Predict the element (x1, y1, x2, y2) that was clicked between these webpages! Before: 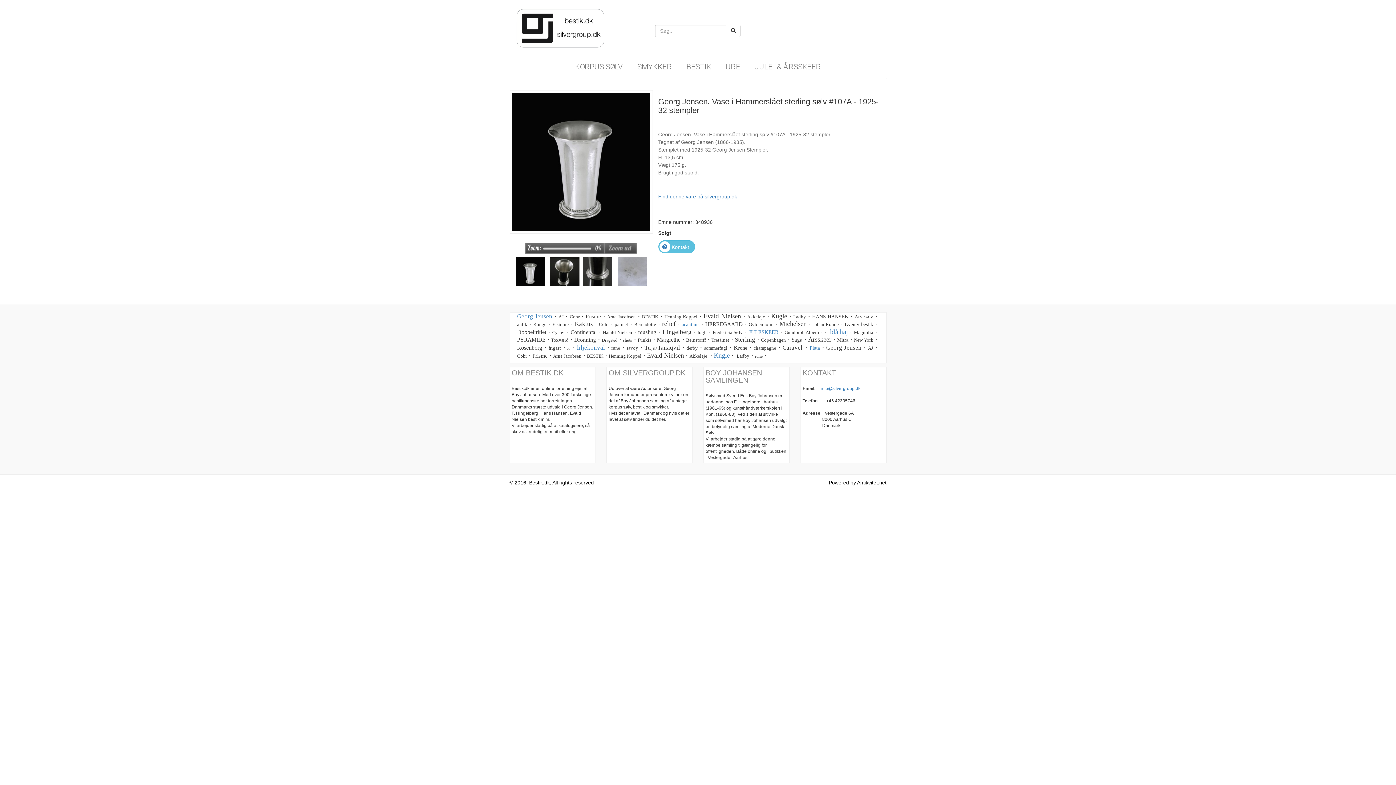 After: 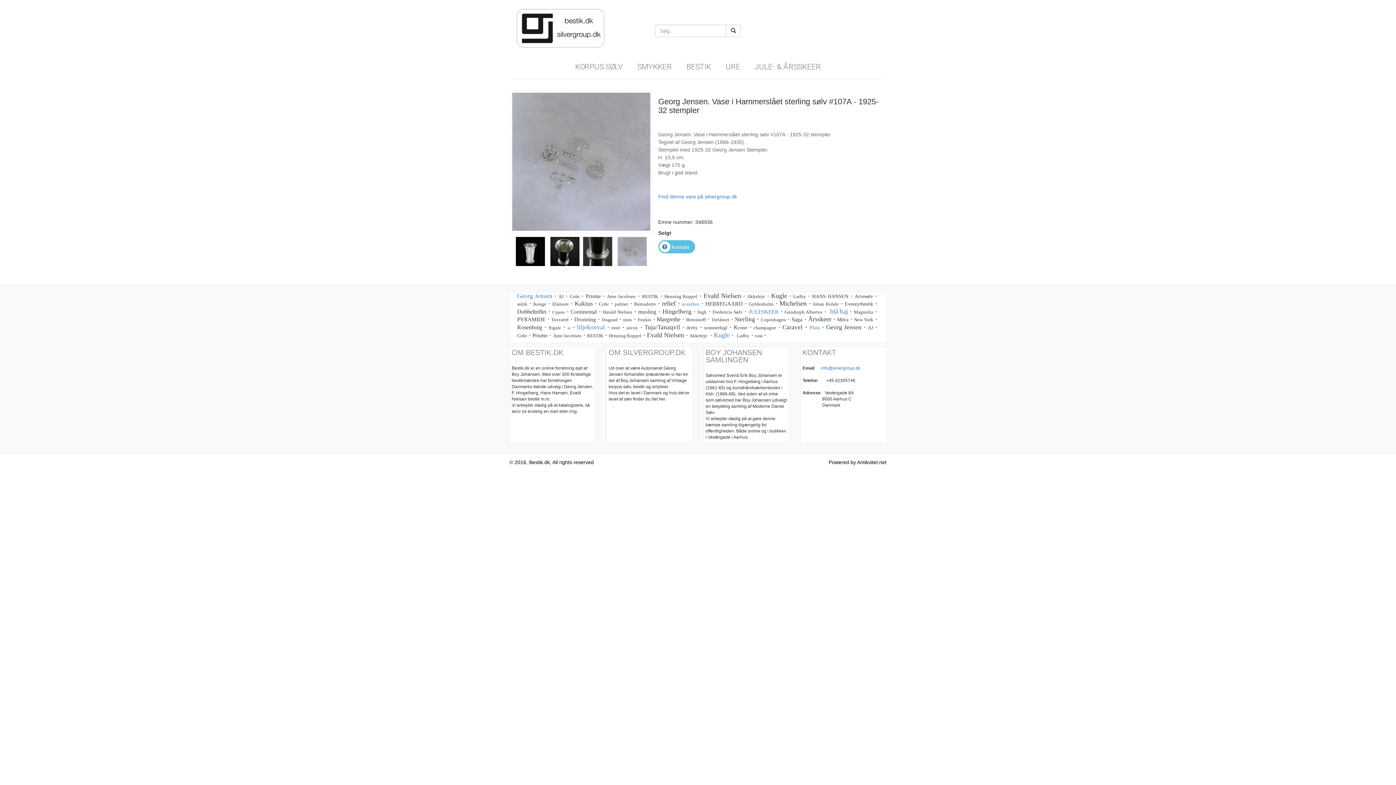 Action: bbox: (617, 268, 646, 274)